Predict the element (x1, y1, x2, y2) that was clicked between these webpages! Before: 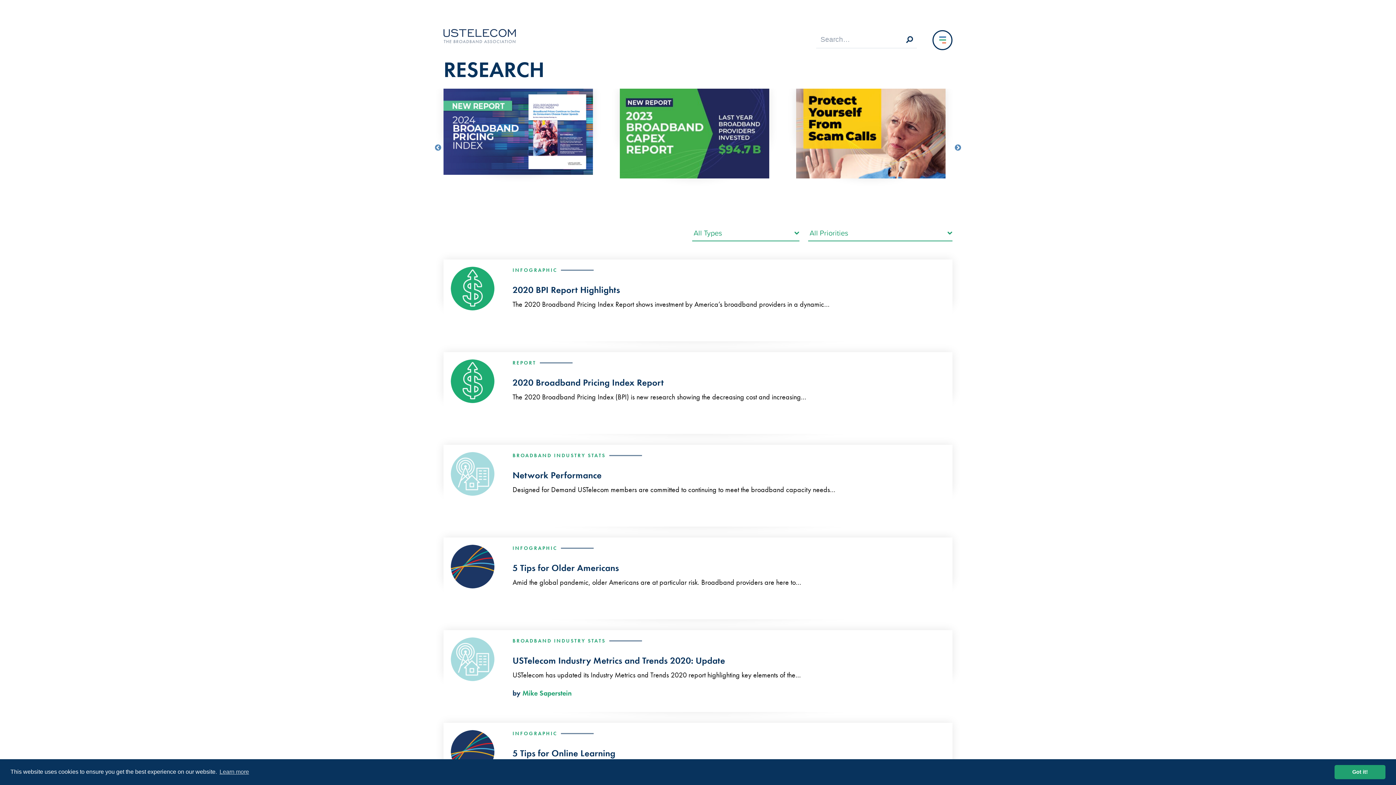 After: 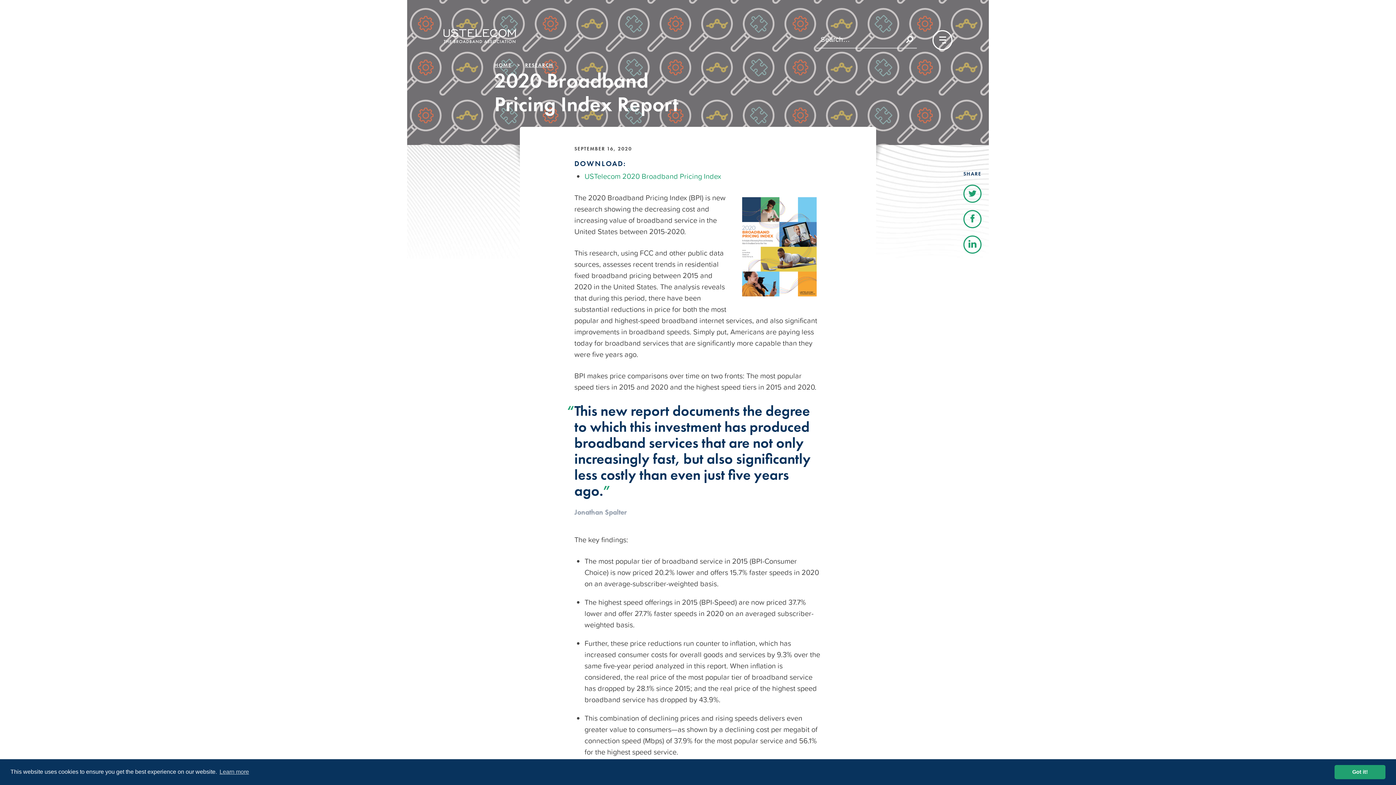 Action: bbox: (450, 359, 494, 426)